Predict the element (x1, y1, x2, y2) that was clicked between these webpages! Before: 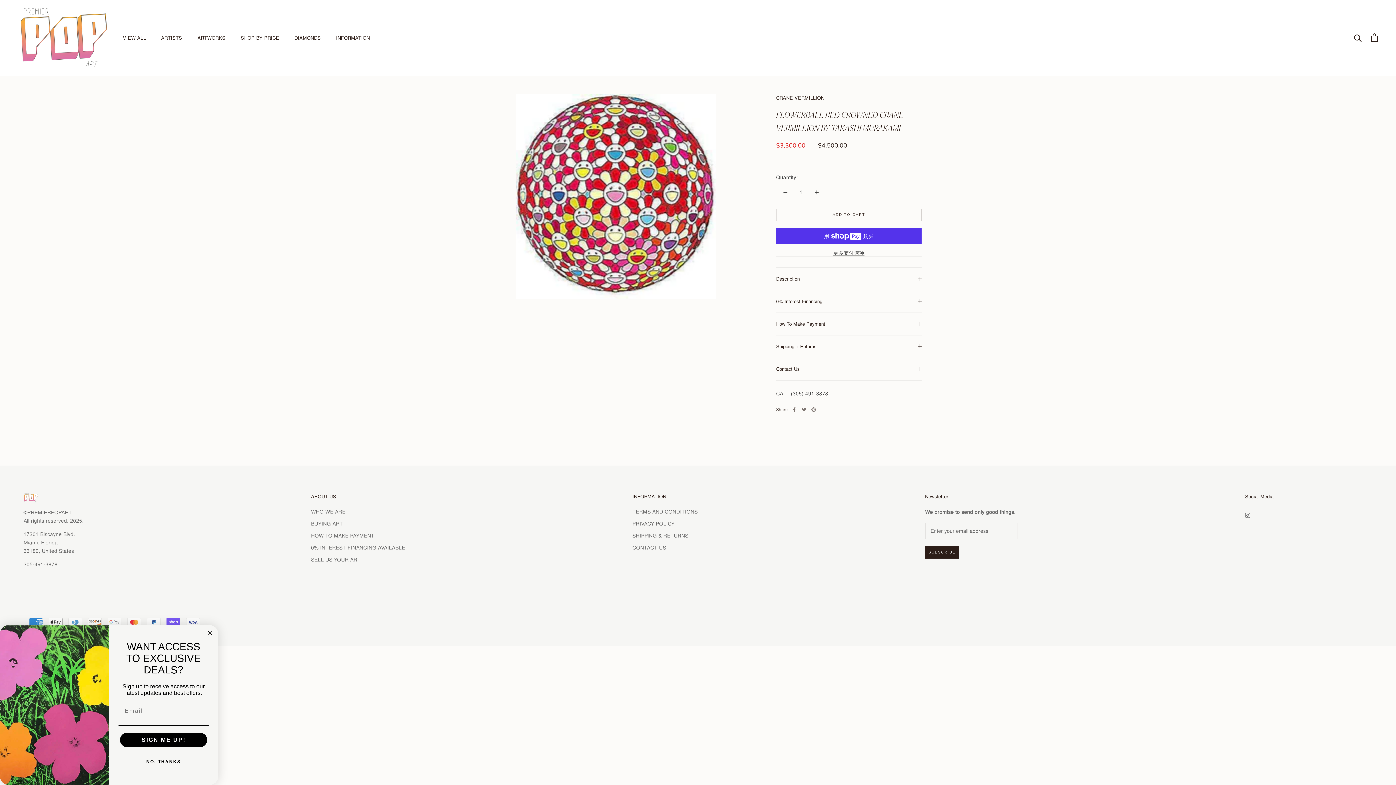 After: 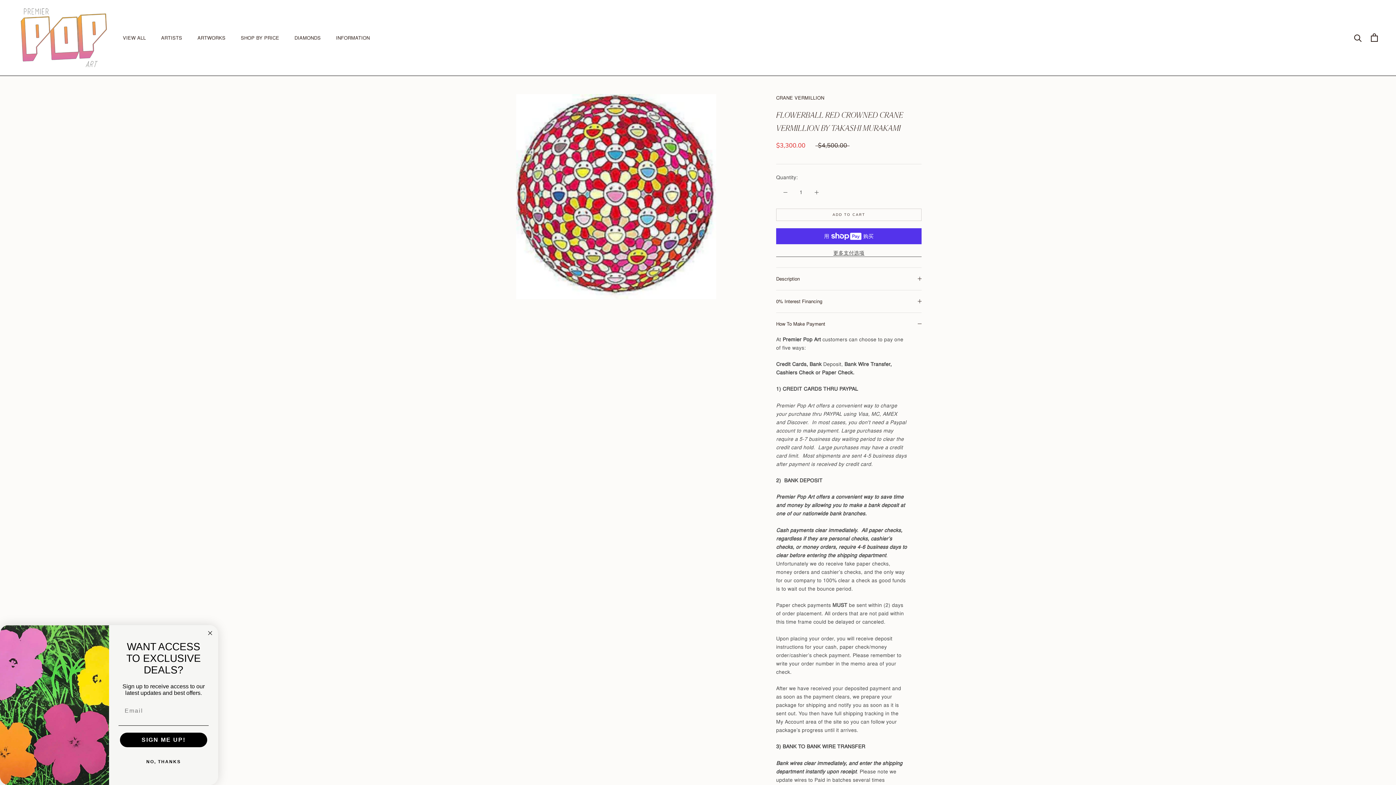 Action: bbox: (776, 312, 921, 335) label: How To Make Payment